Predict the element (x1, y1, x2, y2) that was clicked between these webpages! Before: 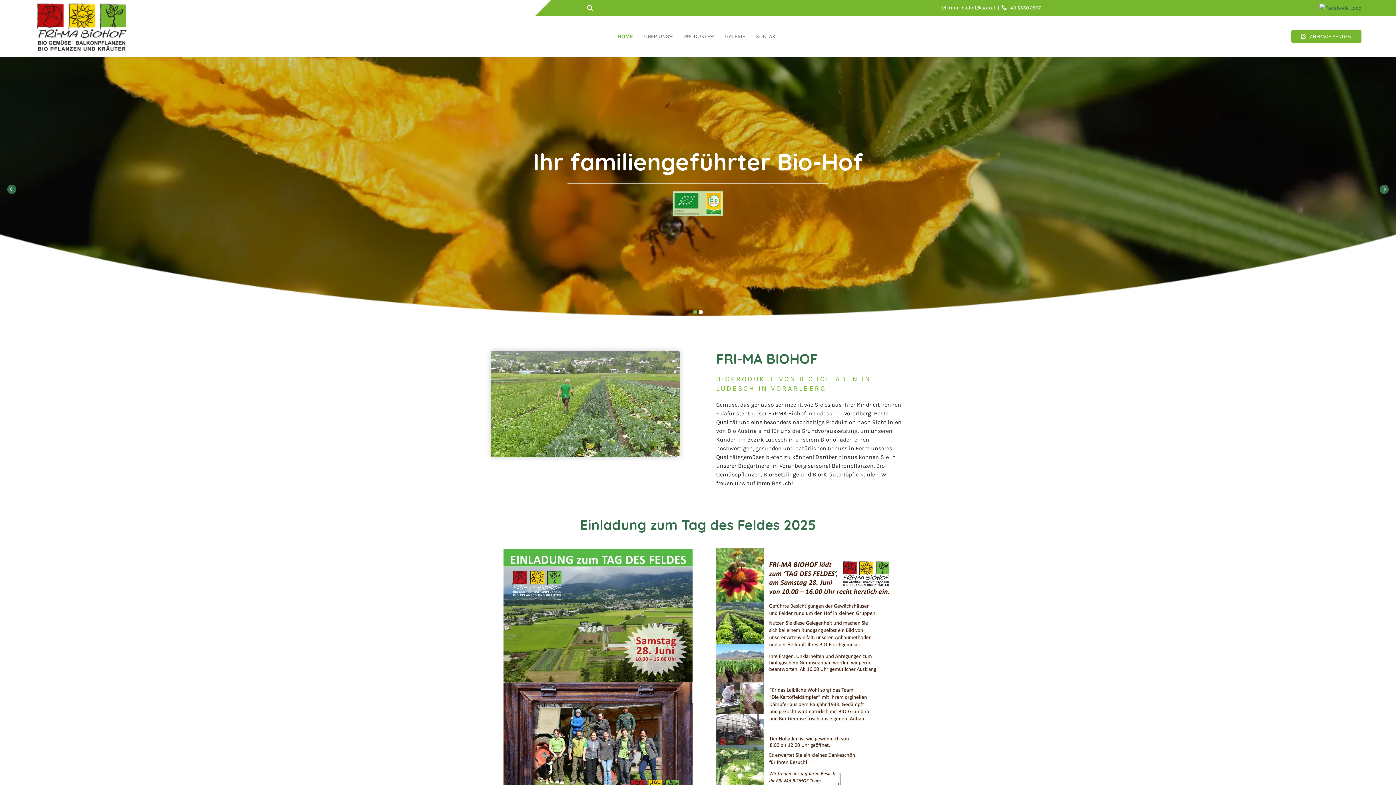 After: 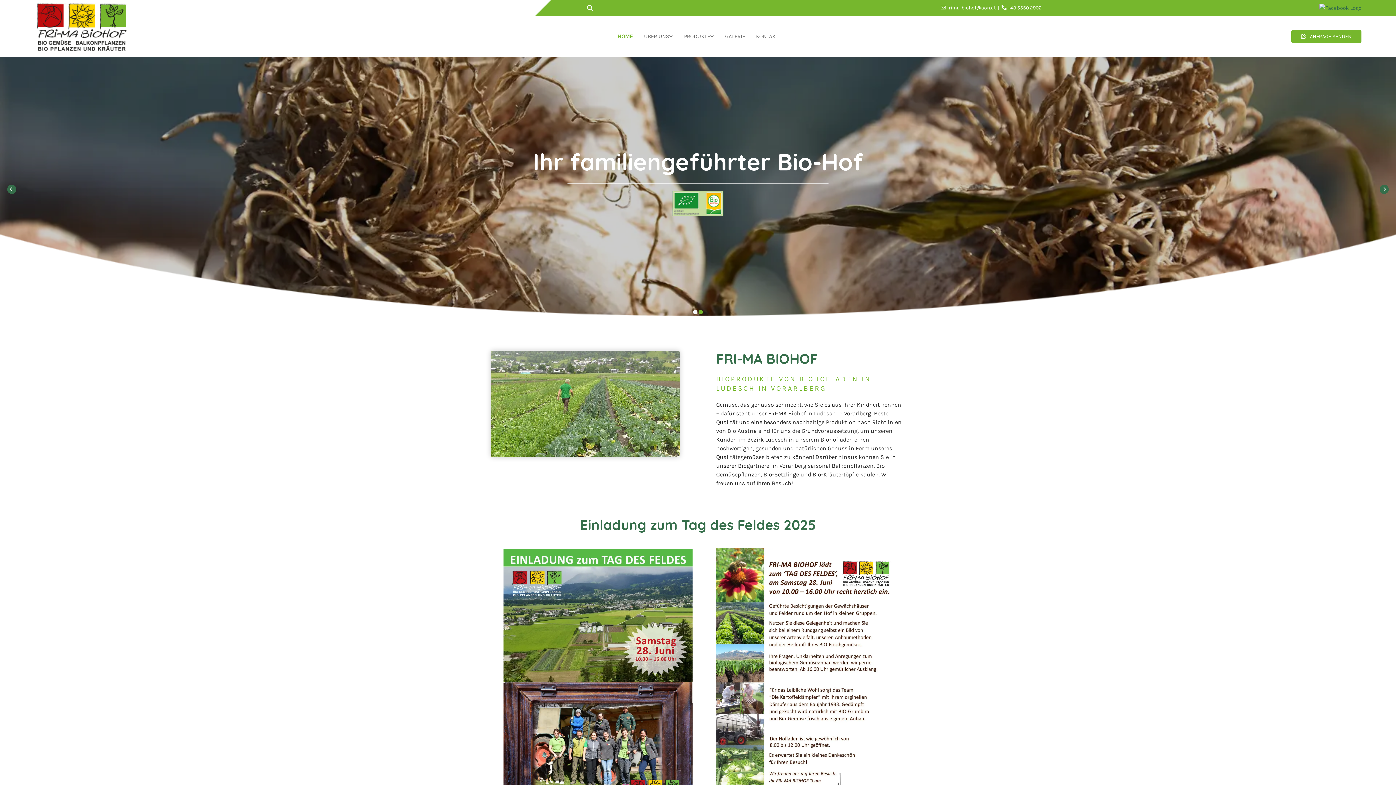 Action: label: Nachher bbox: (1380, 184, 1389, 194)